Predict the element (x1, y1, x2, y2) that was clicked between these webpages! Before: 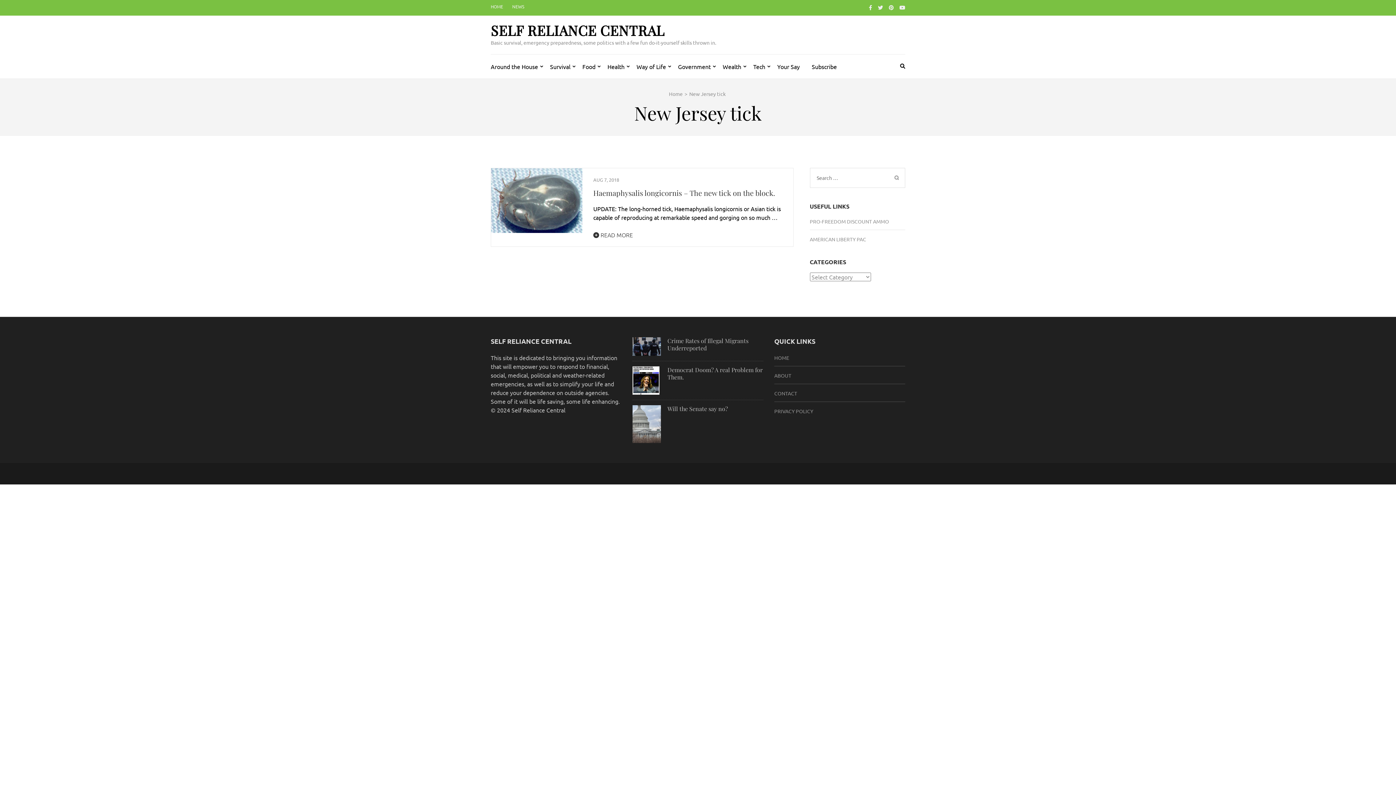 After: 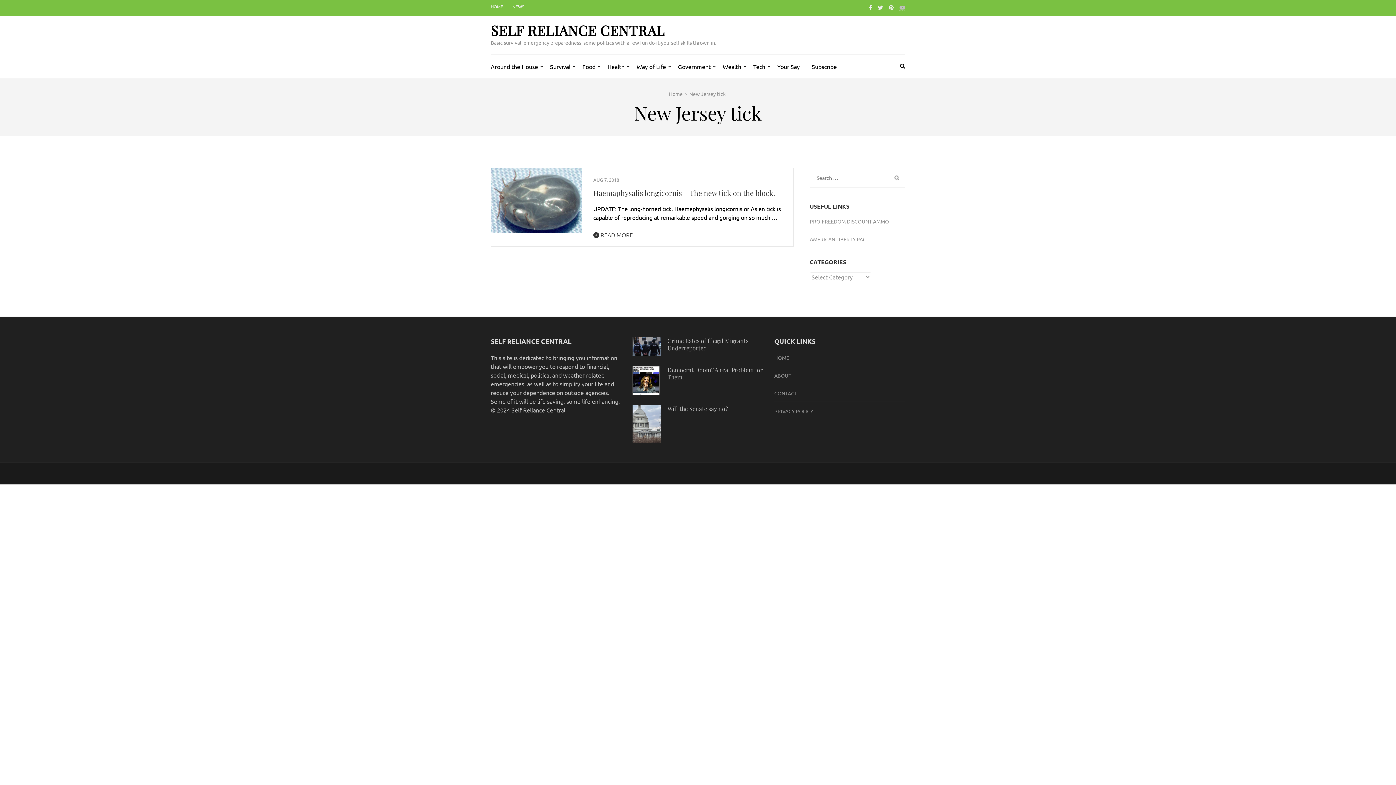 Action: bbox: (899, 4, 905, 10)